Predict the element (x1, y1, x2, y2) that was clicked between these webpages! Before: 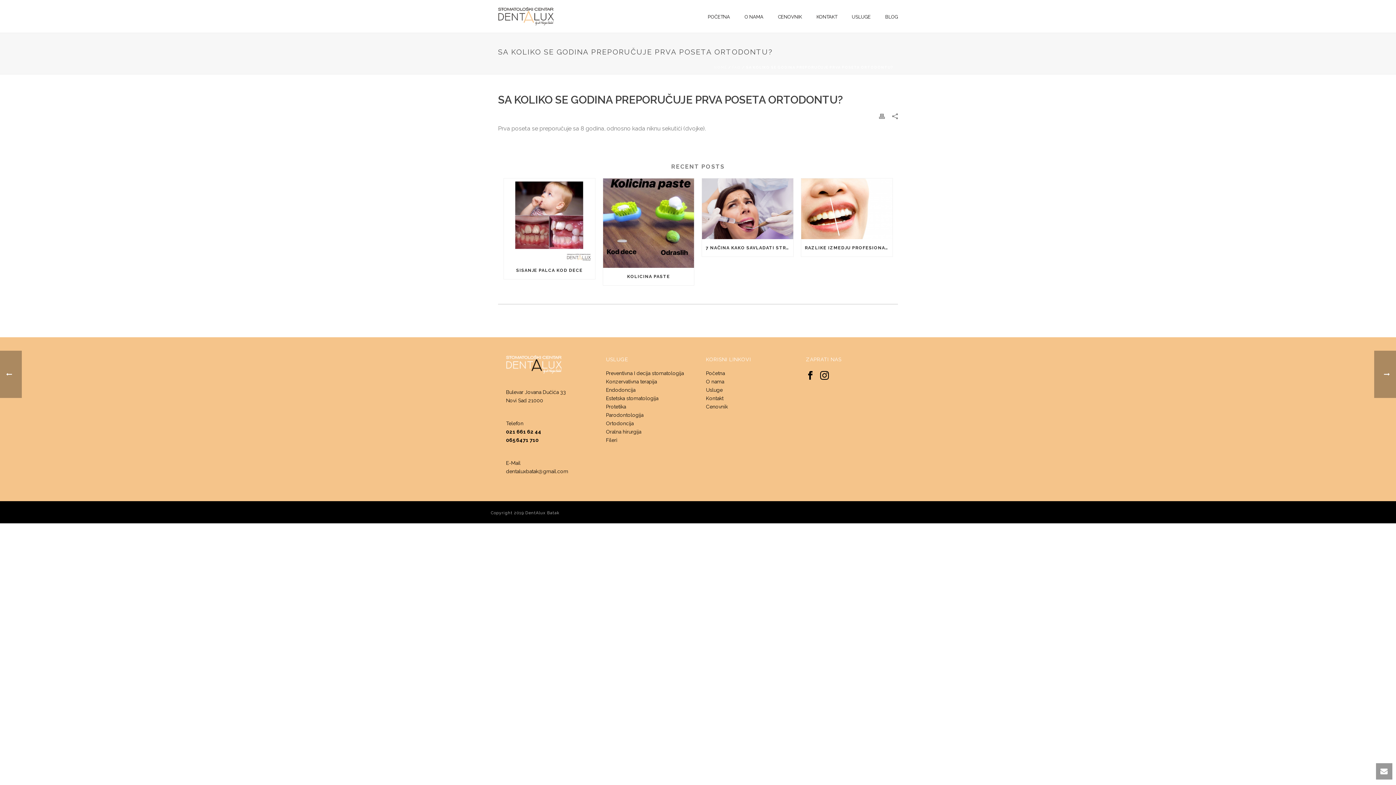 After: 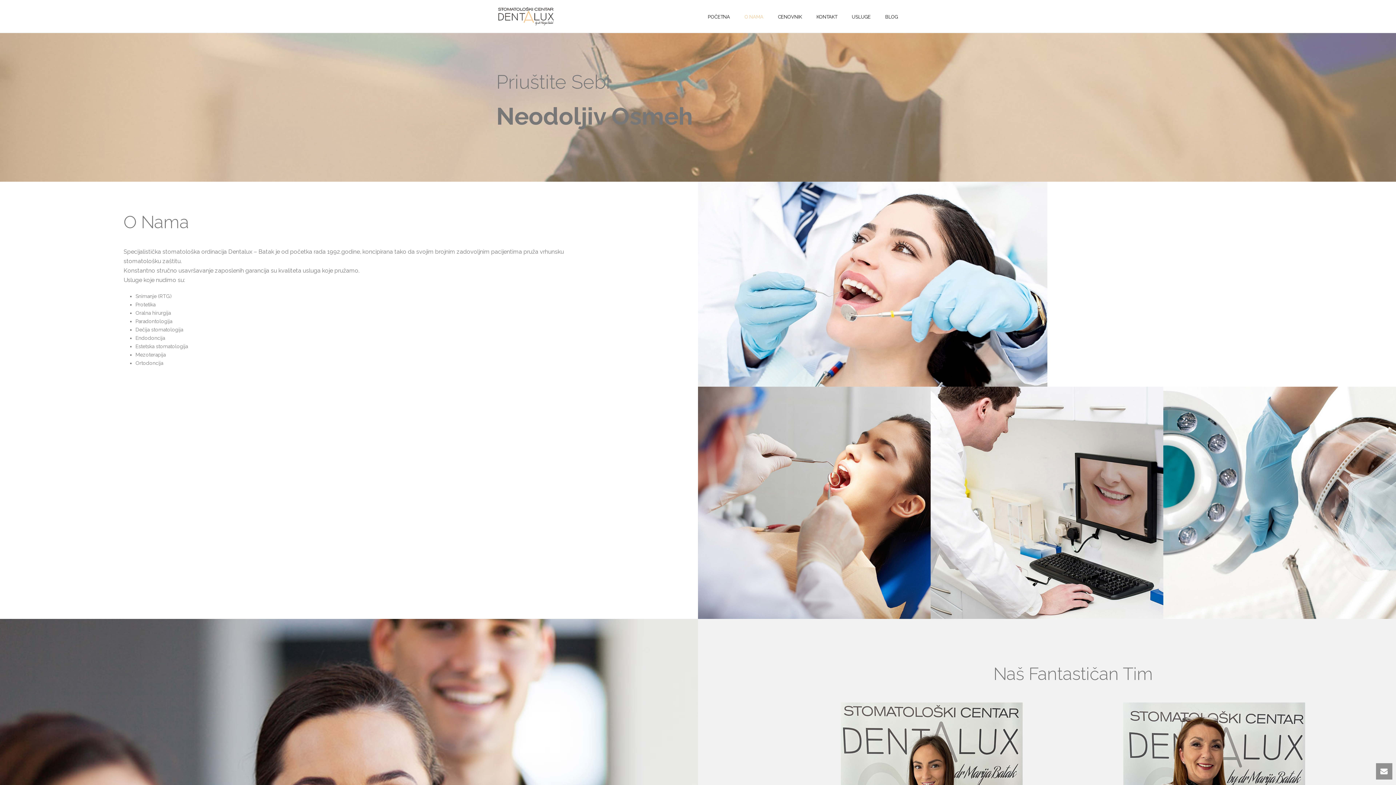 Action: bbox: (737, 0, 770, 32) label: O NAMA